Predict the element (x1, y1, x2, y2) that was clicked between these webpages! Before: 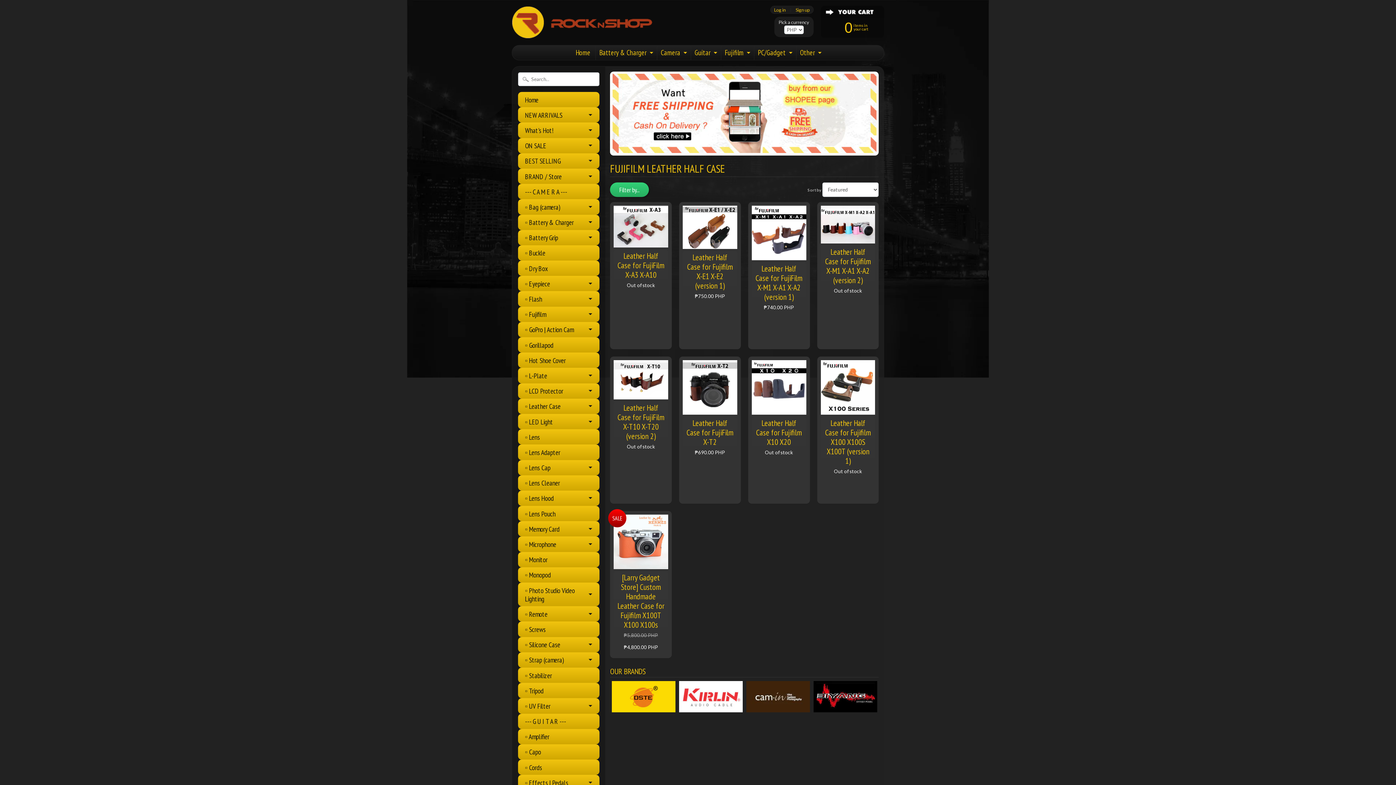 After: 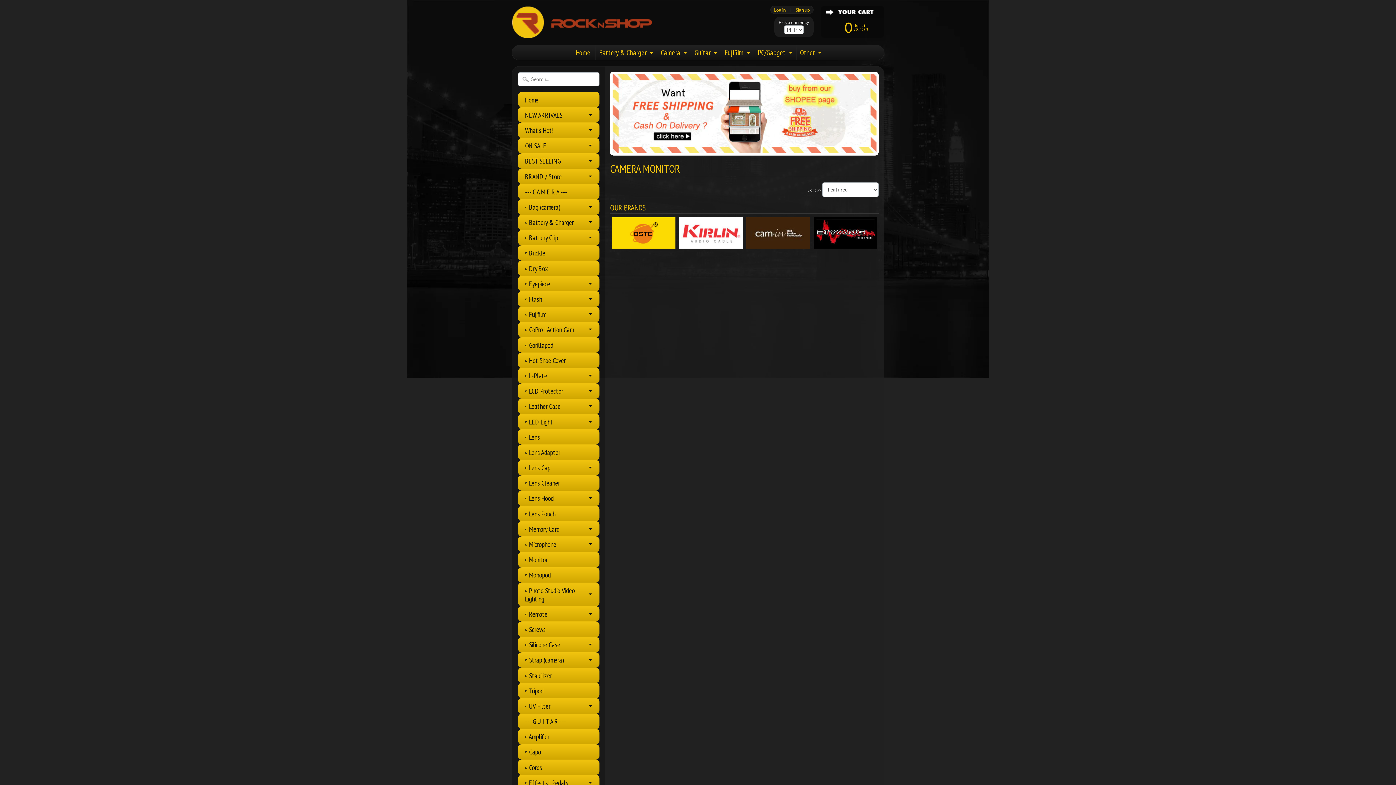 Action: label: ▫ Monitor bbox: (525, 555, 585, 564)